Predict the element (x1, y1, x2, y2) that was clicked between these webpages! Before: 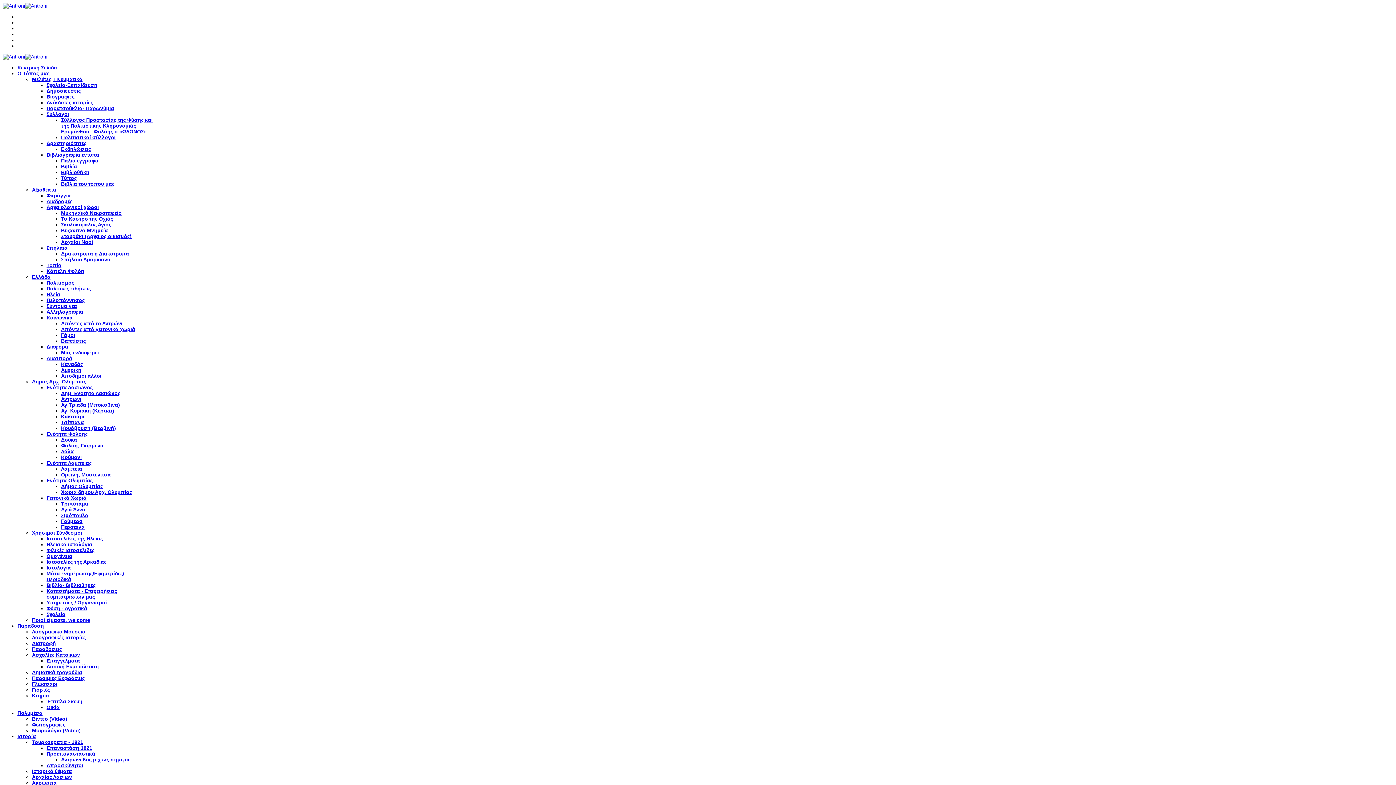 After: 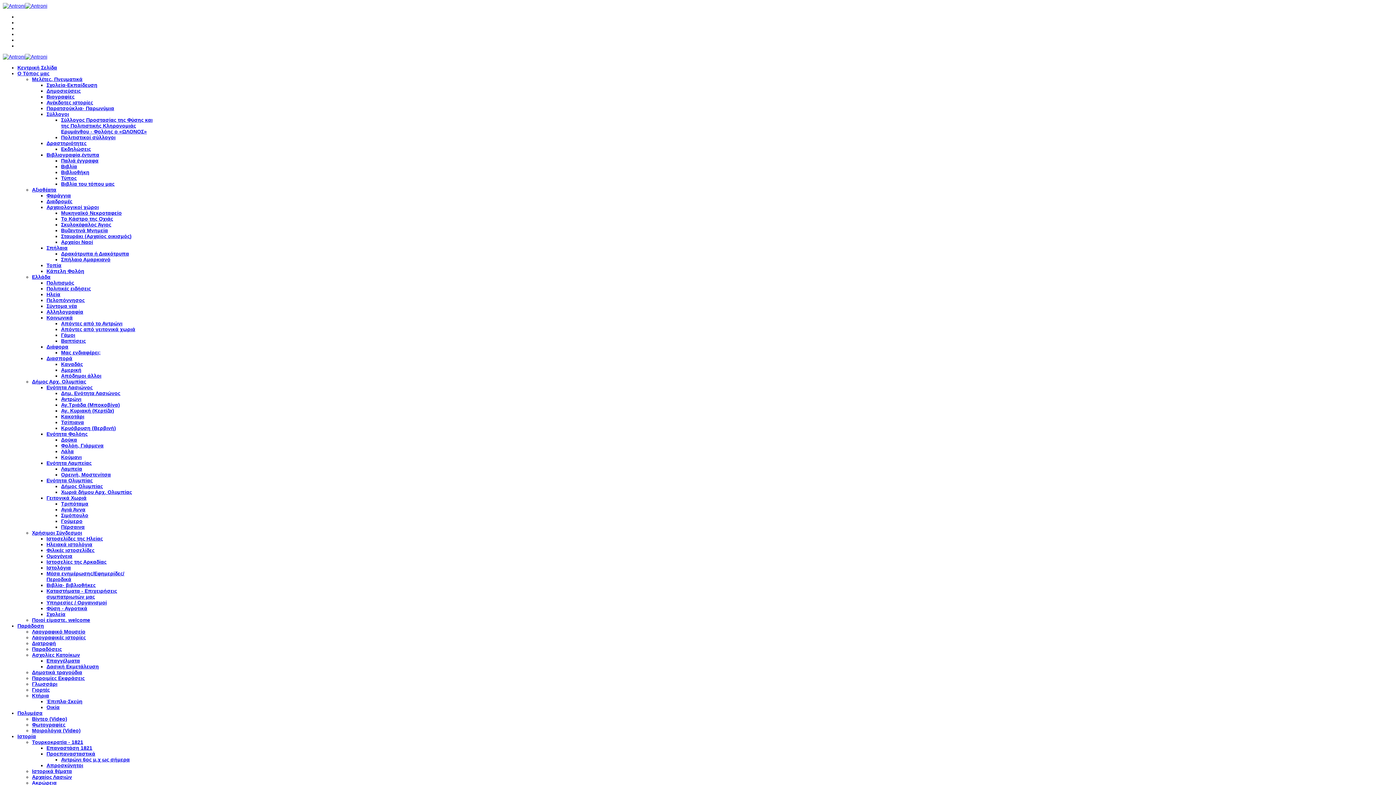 Action: bbox: (61, 390, 120, 396) label: Δημ. Ενότητα Λασιώνος